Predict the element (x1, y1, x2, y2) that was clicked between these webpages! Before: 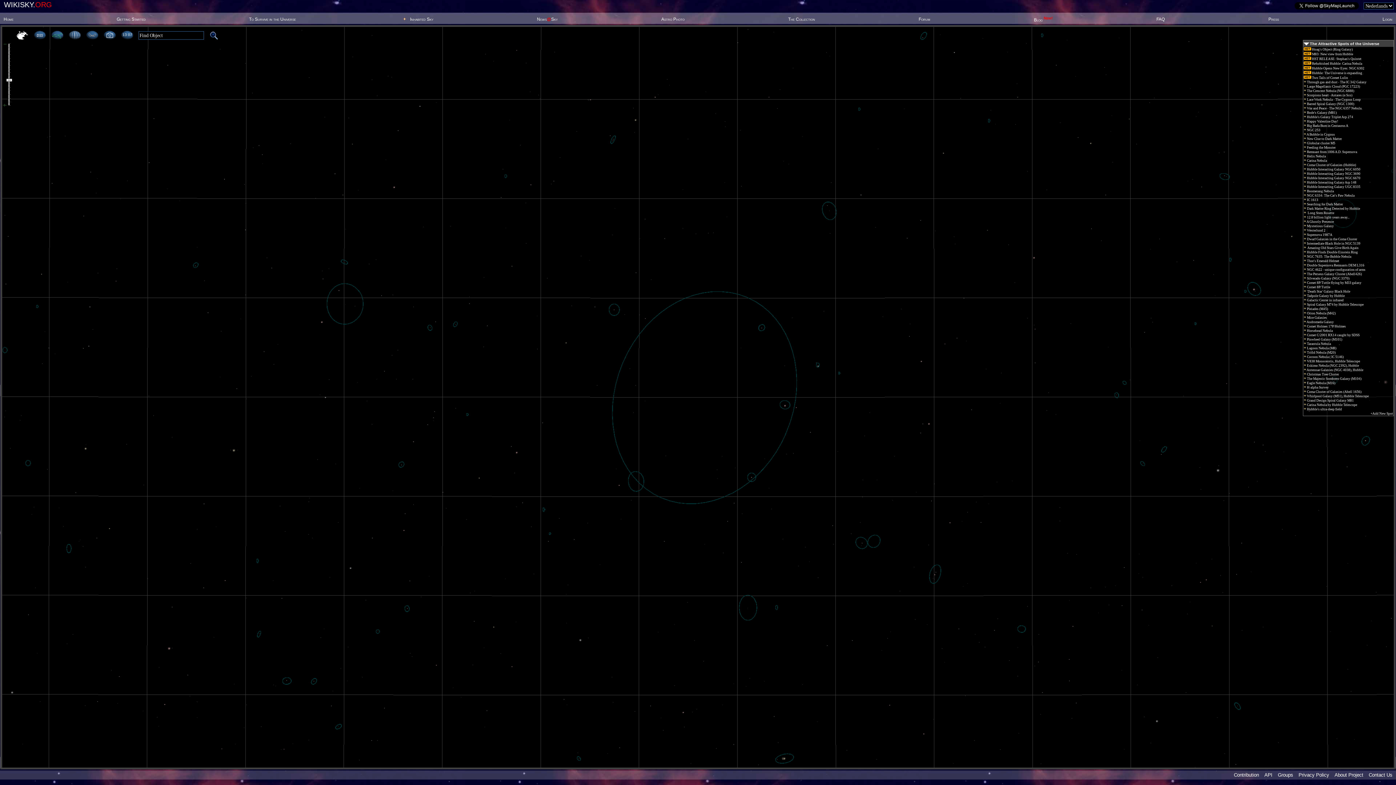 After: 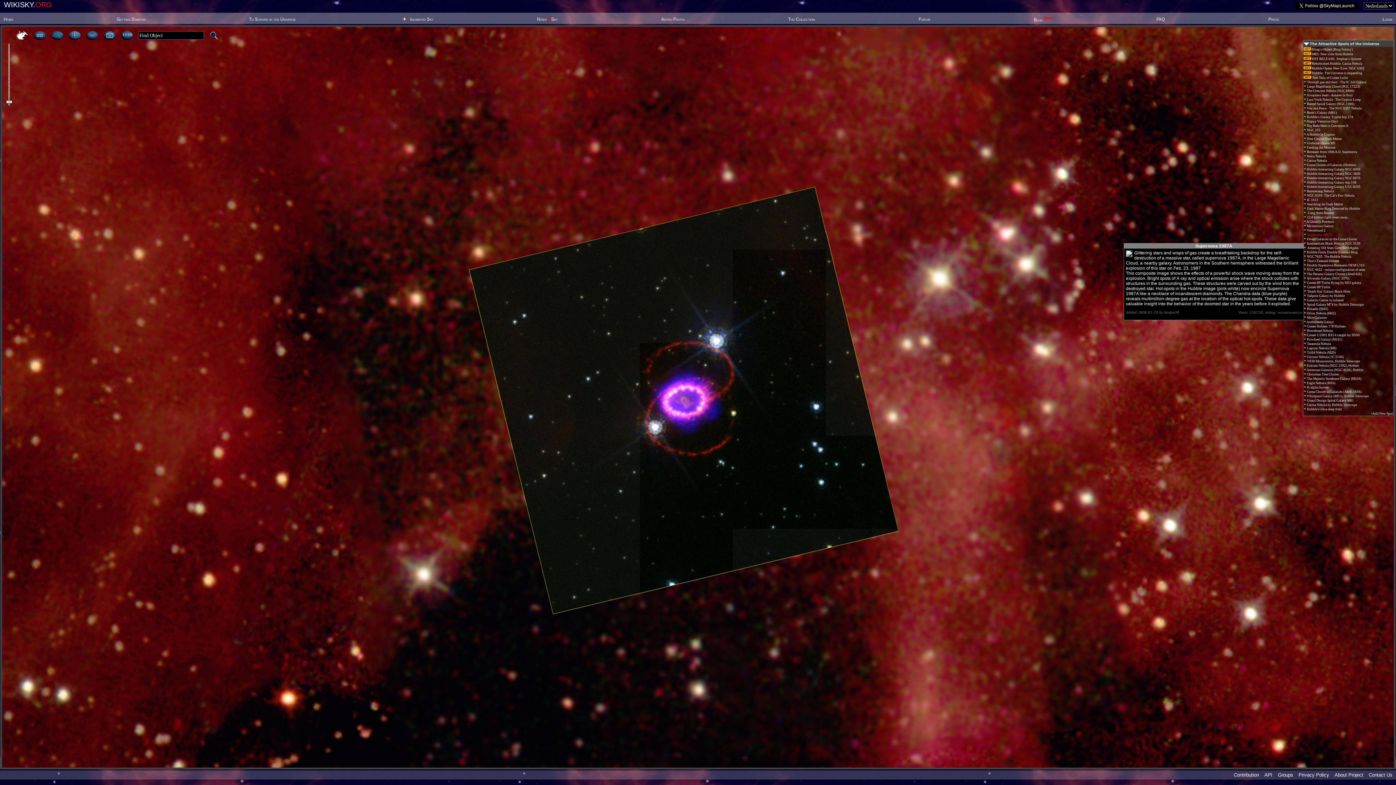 Action: label:  Supernova 1987A bbox: (1304, 233, 1332, 236)